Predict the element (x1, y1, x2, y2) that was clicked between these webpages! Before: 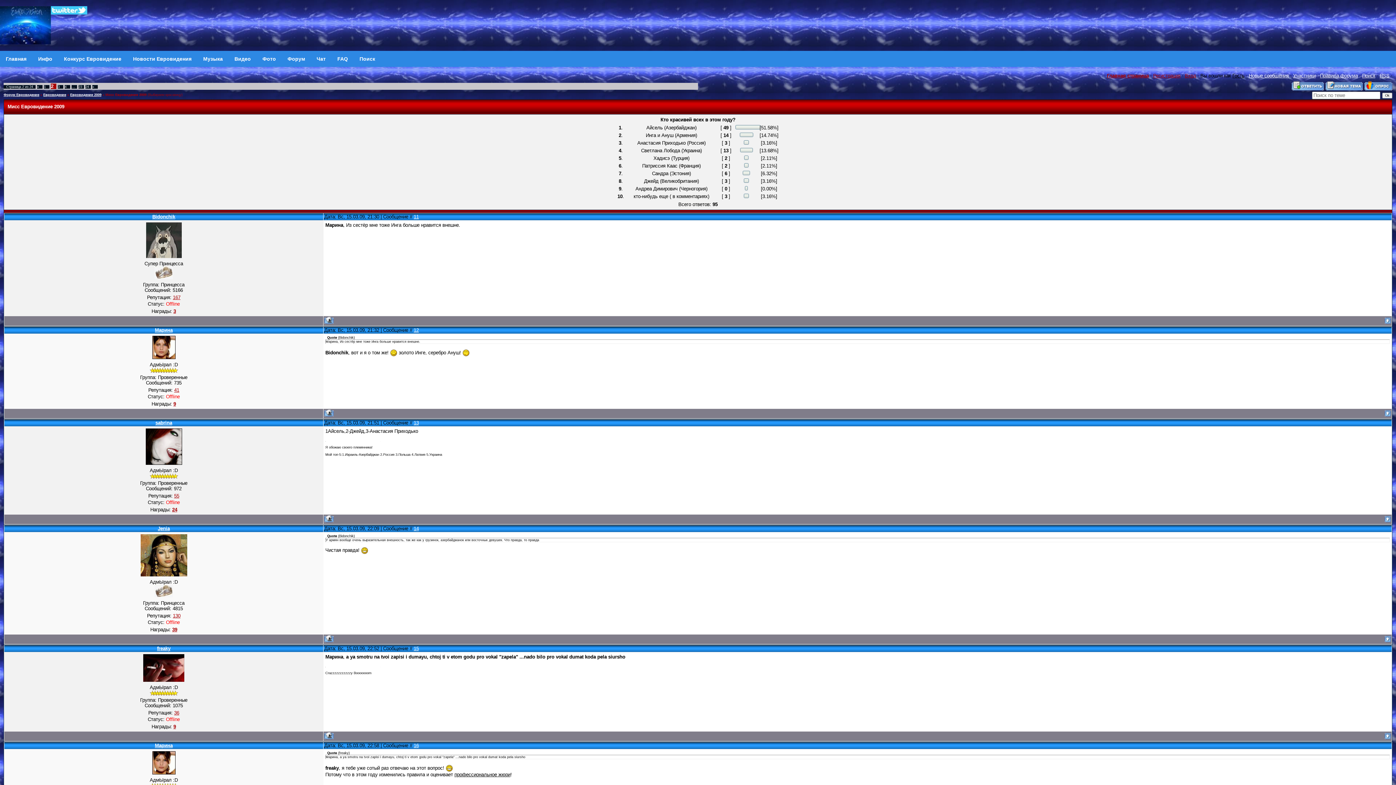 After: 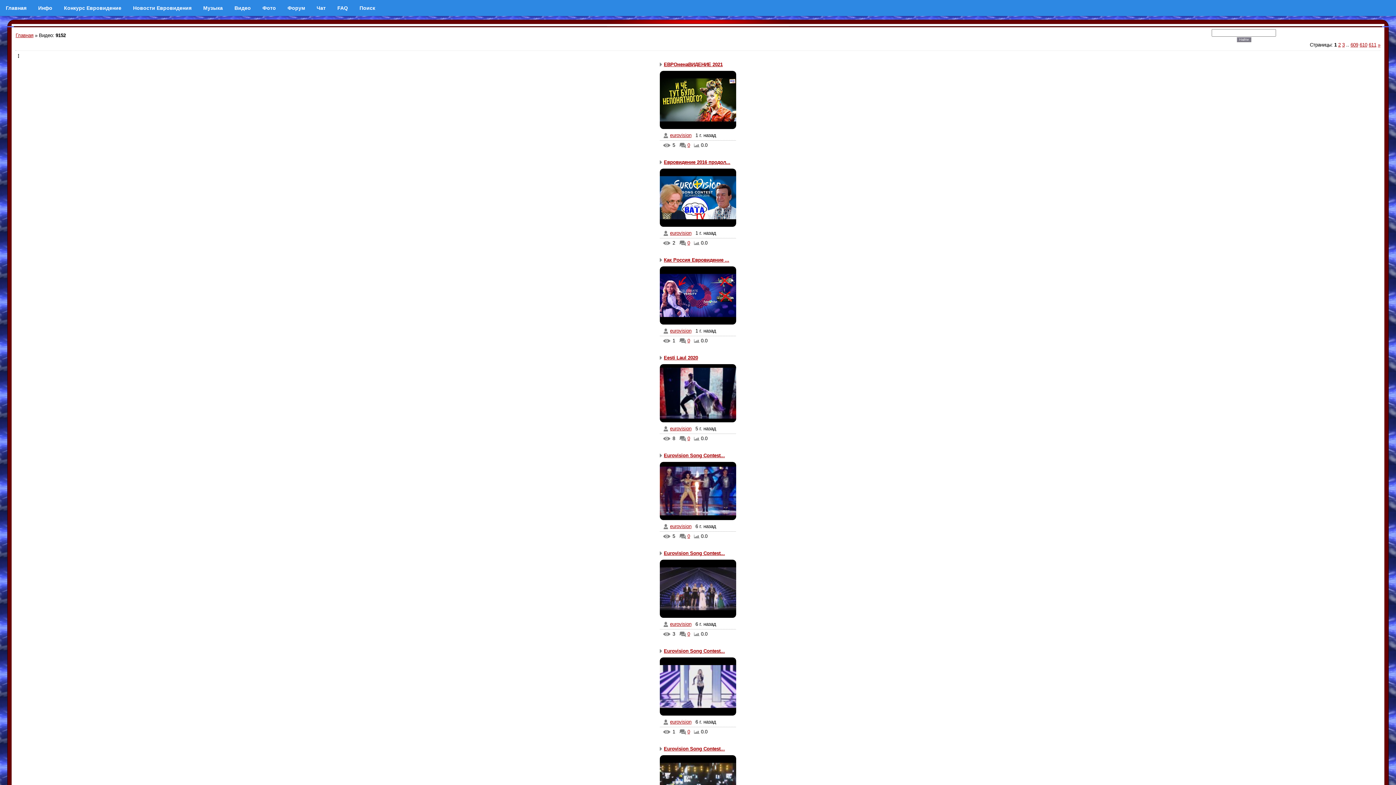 Action: label: Видео bbox: (228, 50, 256, 66)